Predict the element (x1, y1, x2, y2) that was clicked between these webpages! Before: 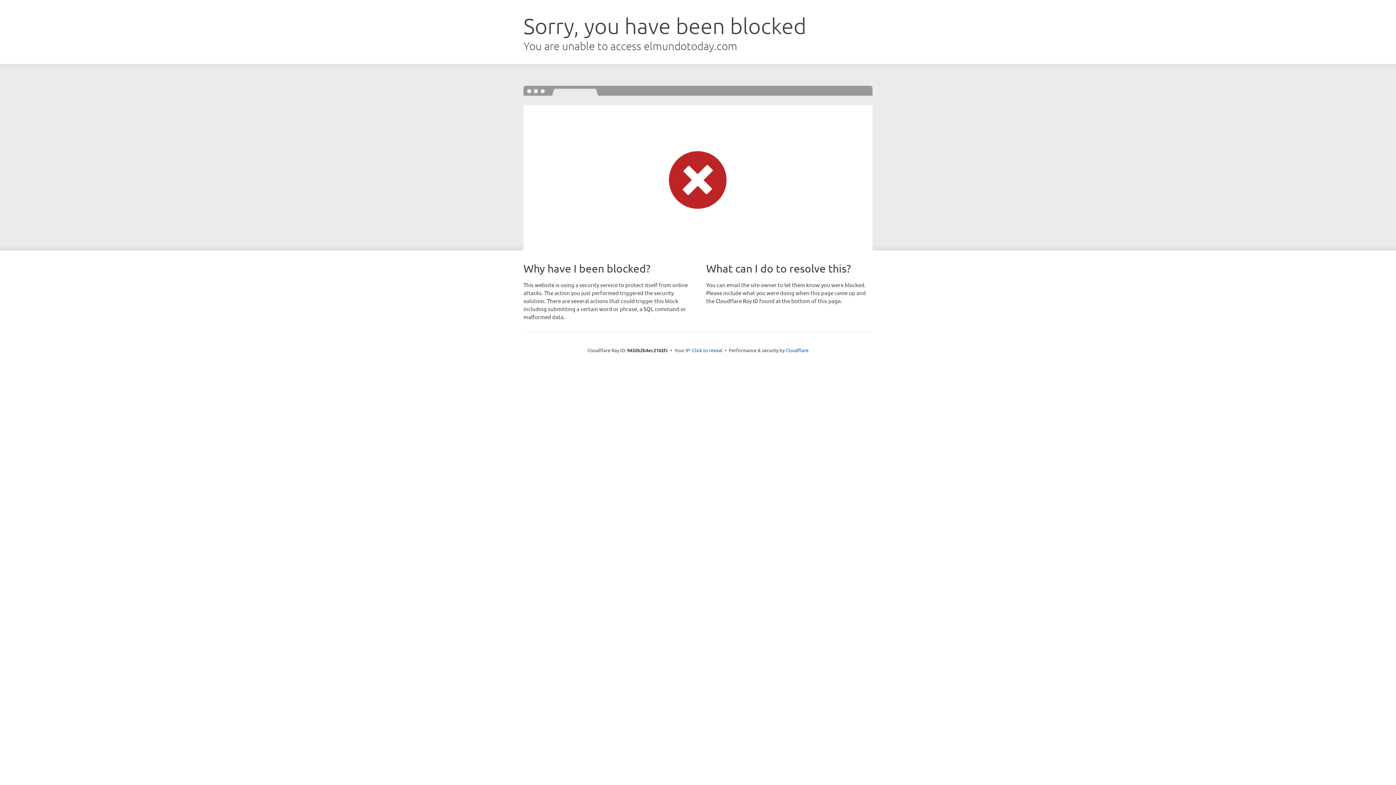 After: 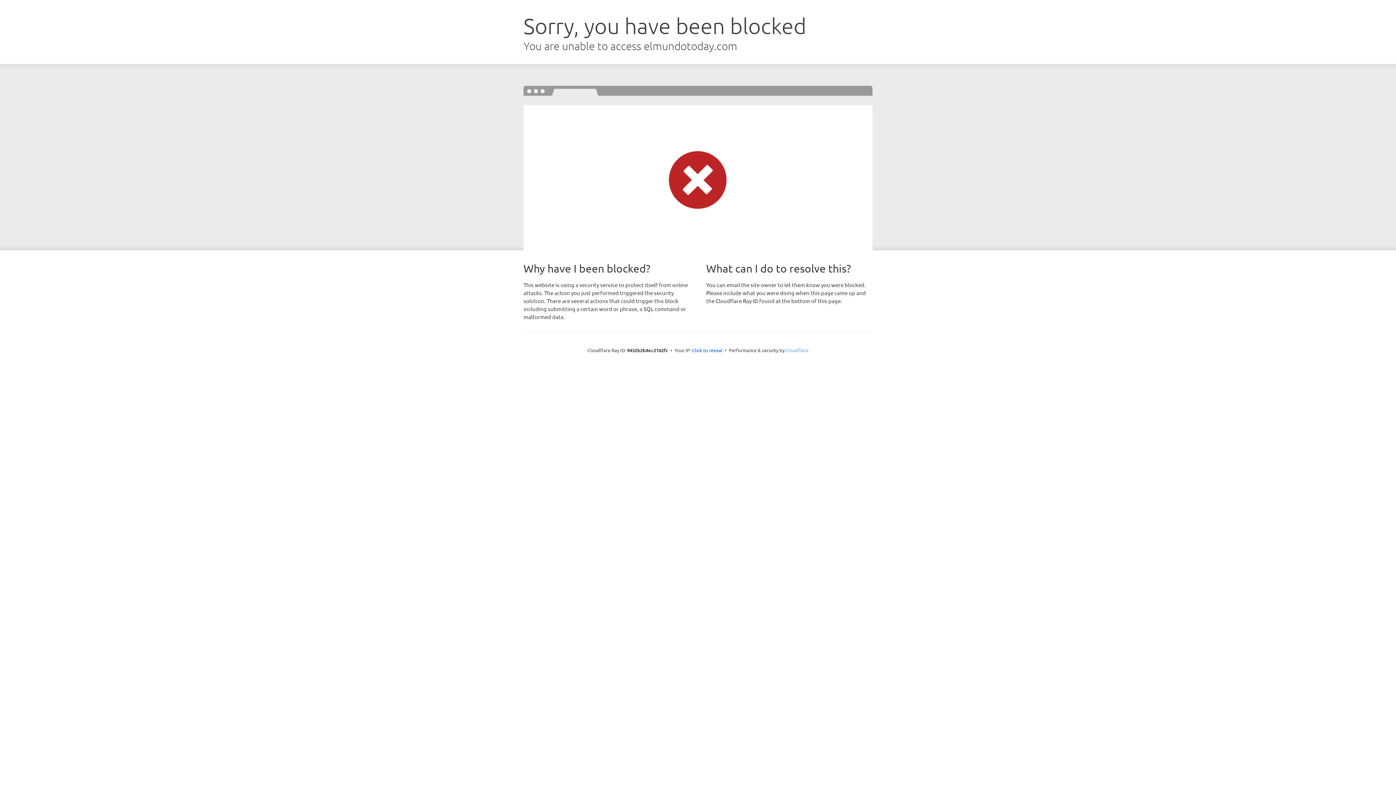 Action: bbox: (785, 347, 808, 353) label: Cloudflare